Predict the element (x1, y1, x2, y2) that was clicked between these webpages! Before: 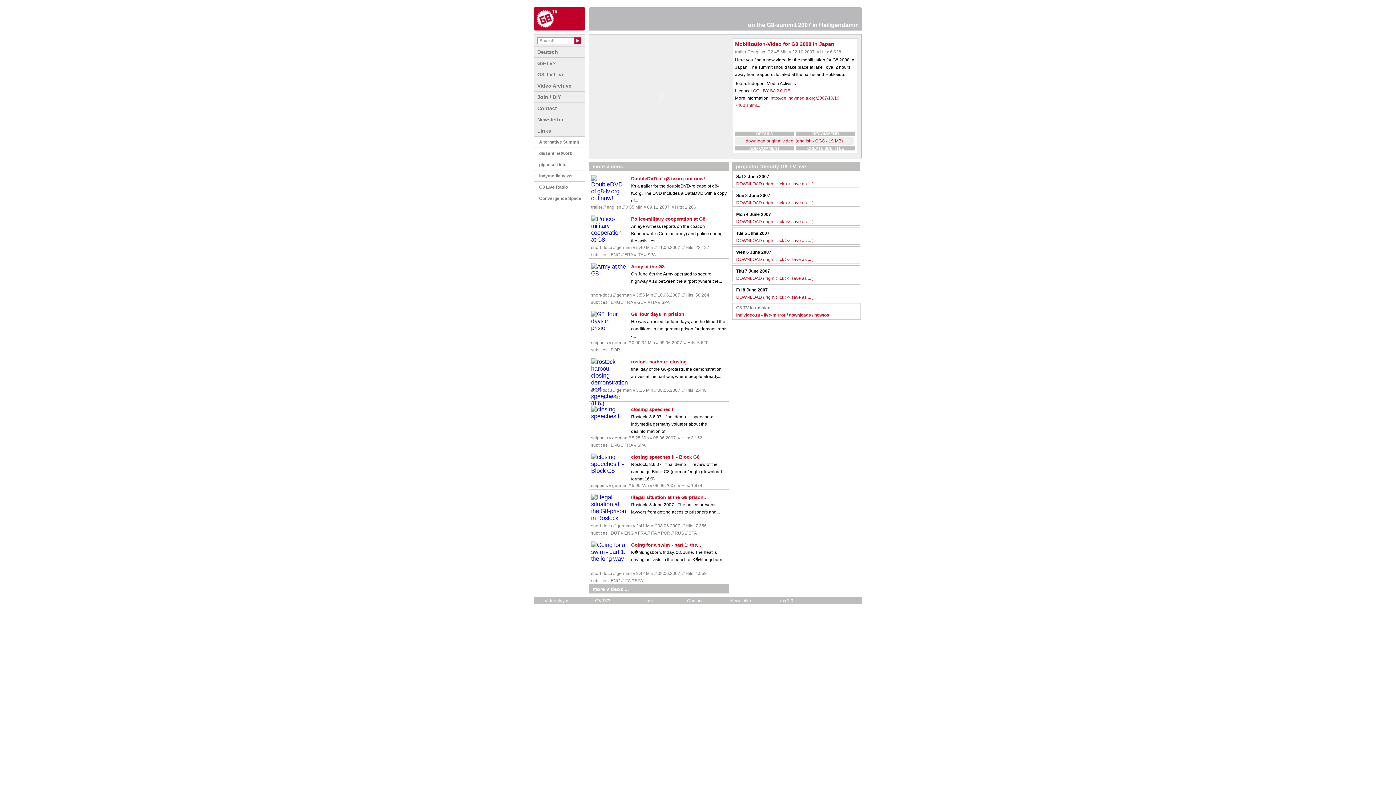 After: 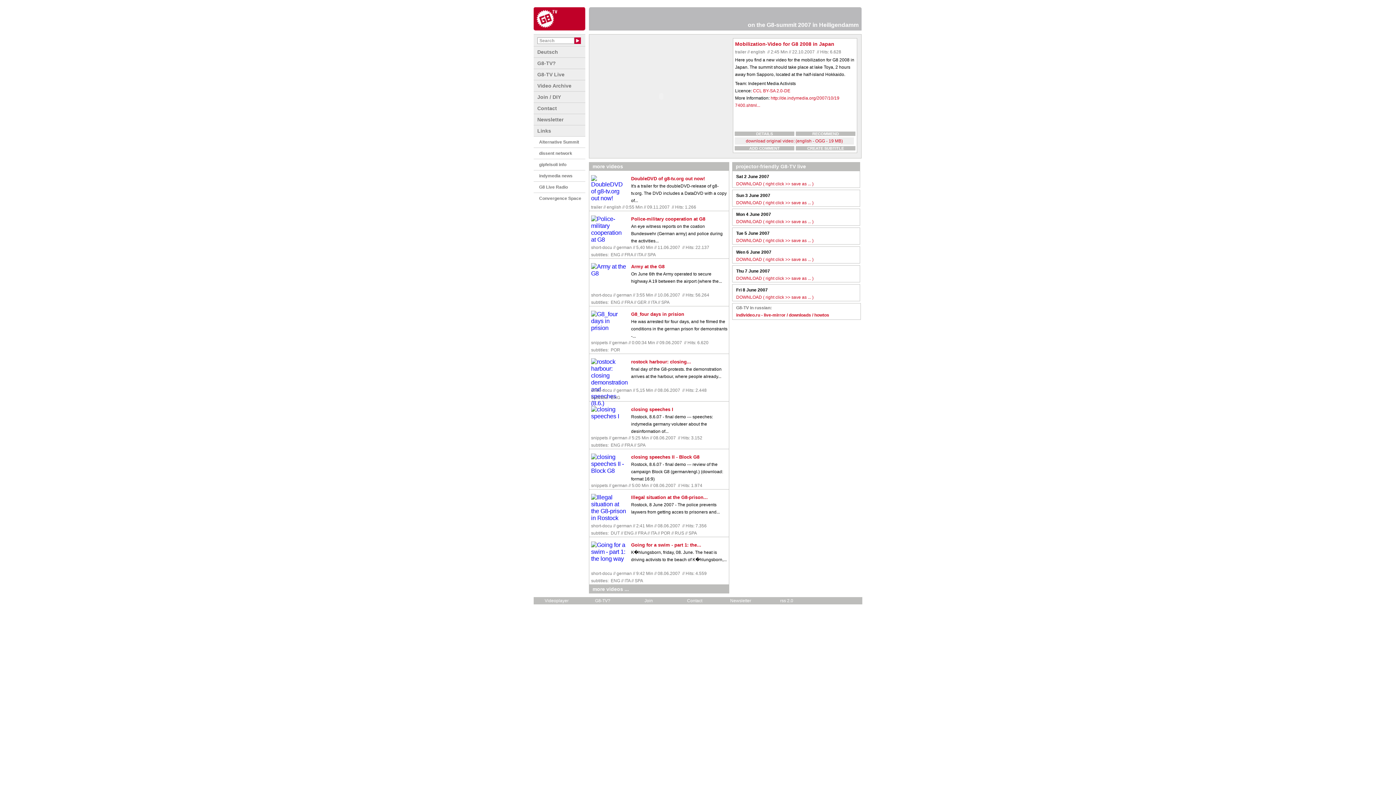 Action: label: DoubleDVD of g8-tv.org out now!

It's a trailer for the doubleDVD-release of g8-tv.org. The DVD includes a DataDVD with a copy of...

trailer // english // 0:55 Min // 09.11.2007  // Hits: 1.266 bbox: (589, 170, 729, 210)